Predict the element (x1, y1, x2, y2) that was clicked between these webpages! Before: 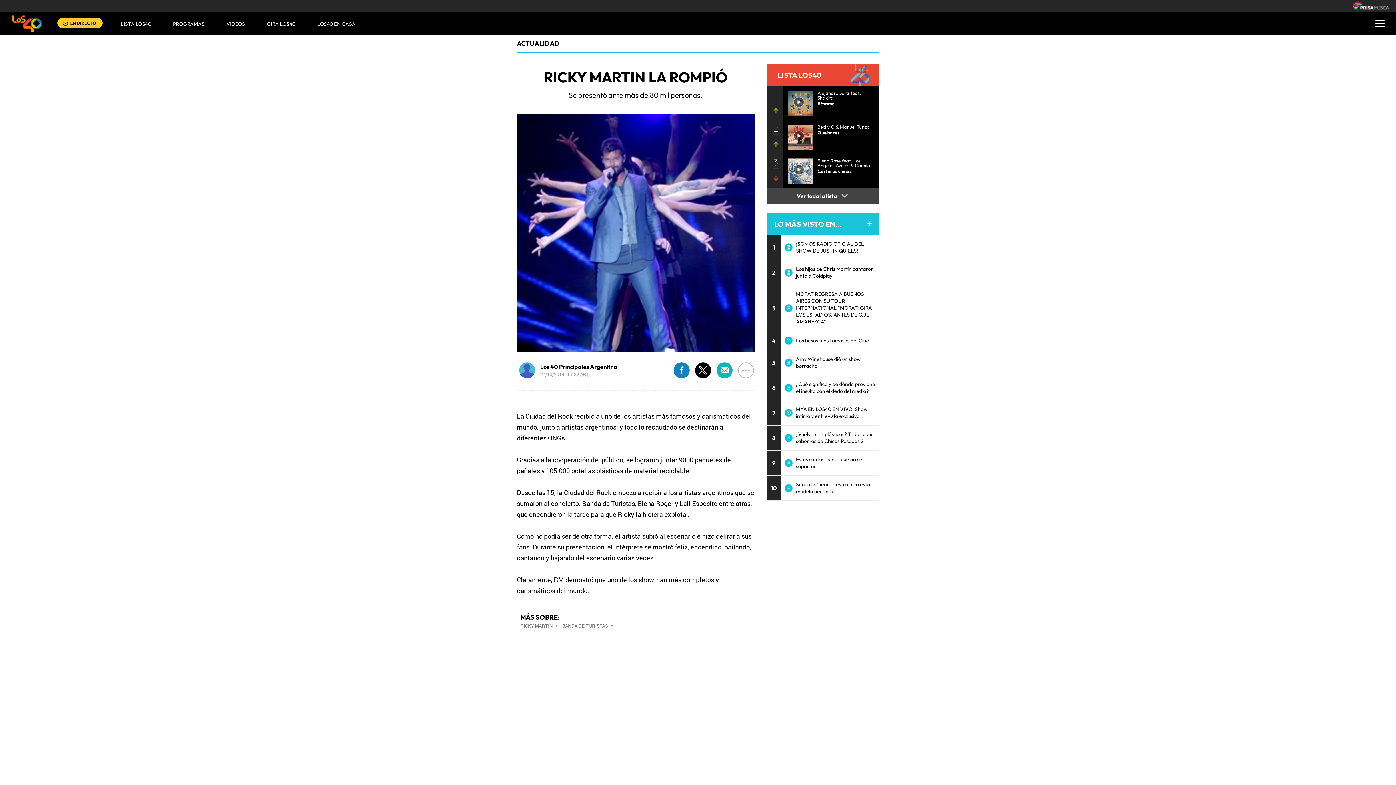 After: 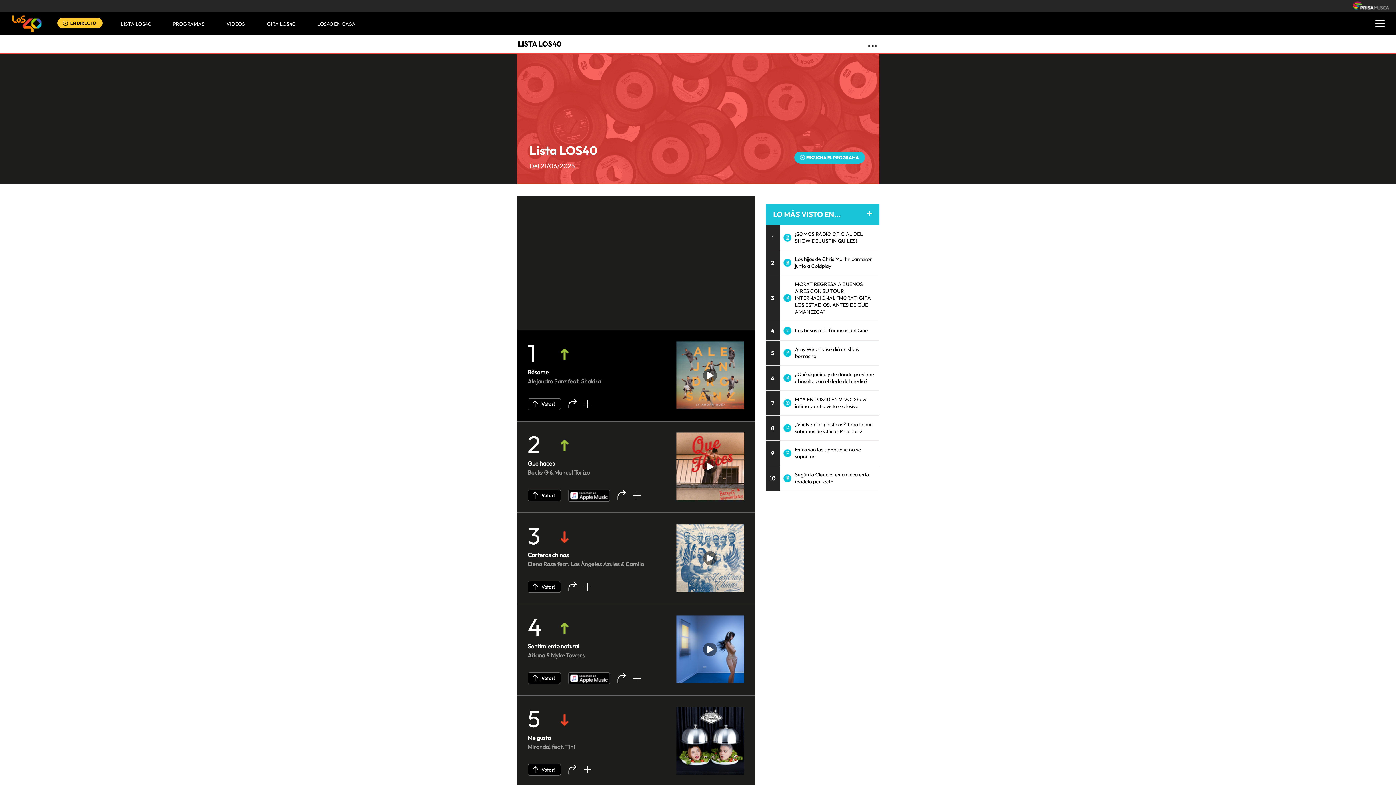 Action: label: LISTA LOS40 bbox: (120, 12, 151, 34)